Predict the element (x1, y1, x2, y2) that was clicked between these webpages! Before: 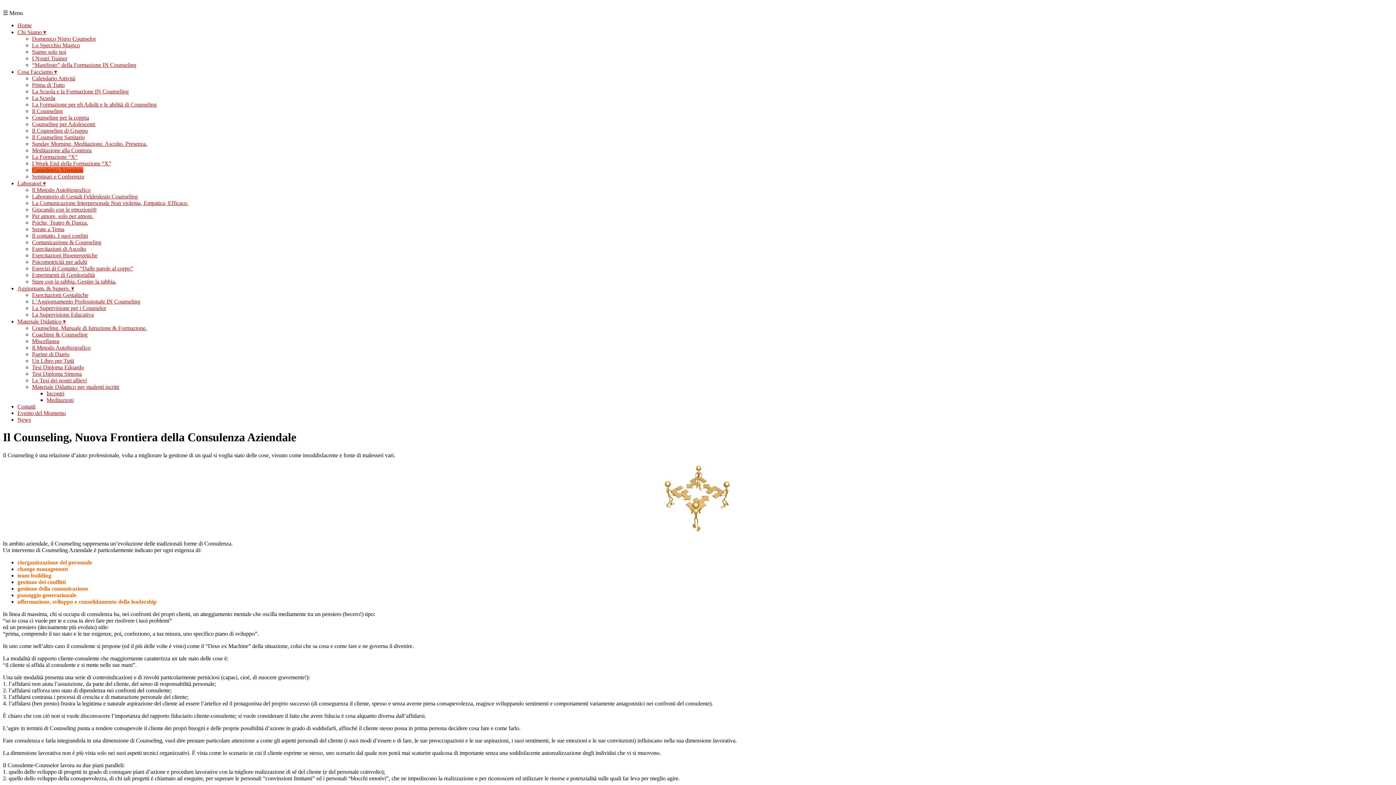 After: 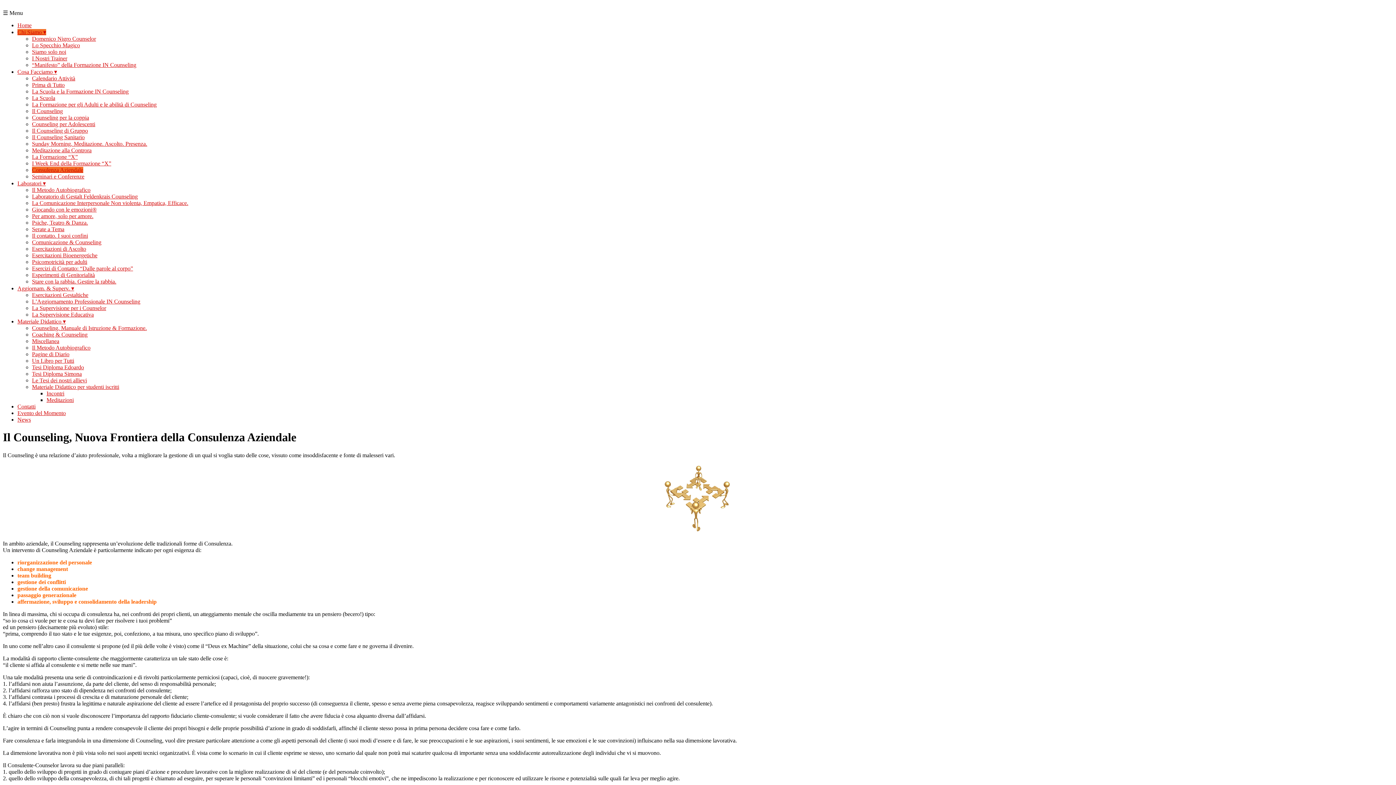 Action: label: Chi Siamo ▾ bbox: (17, 29, 46, 35)